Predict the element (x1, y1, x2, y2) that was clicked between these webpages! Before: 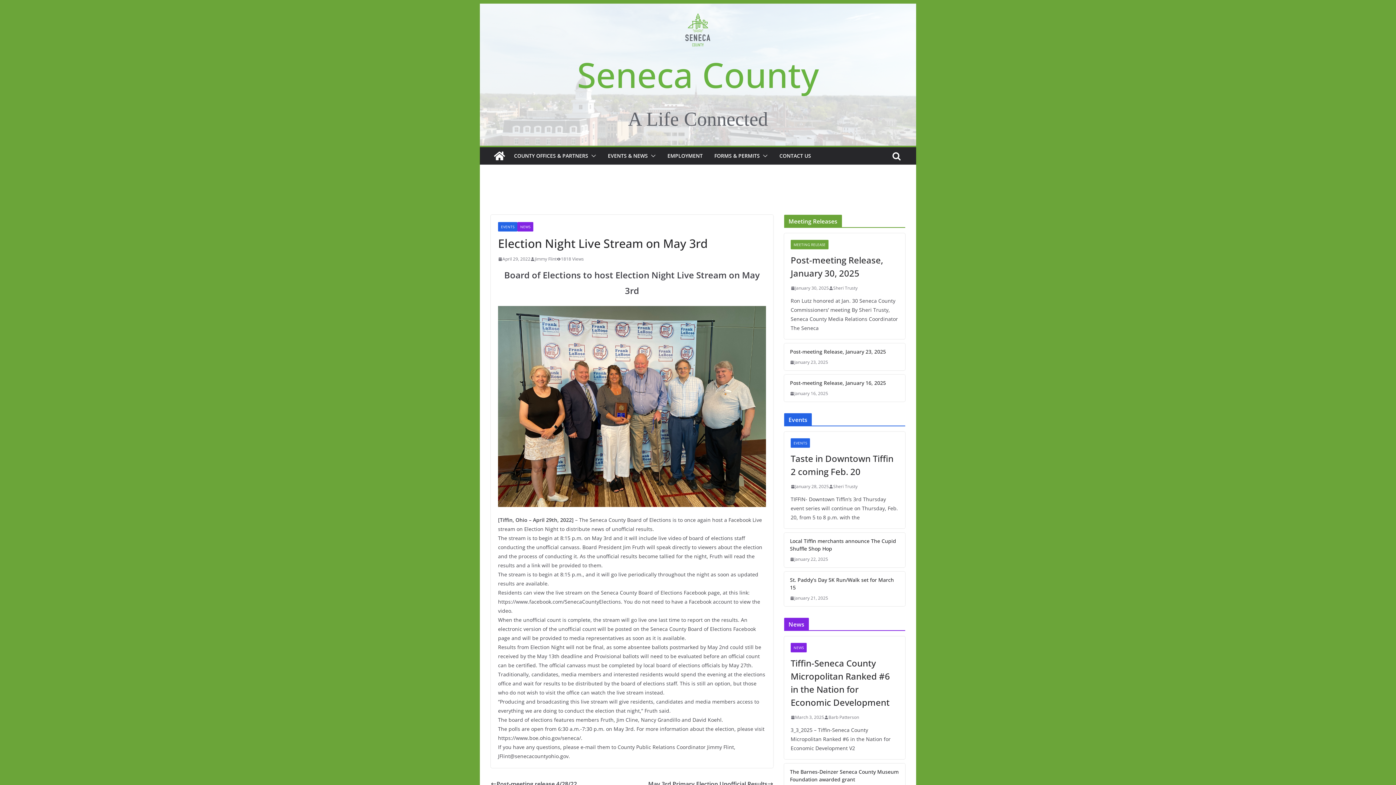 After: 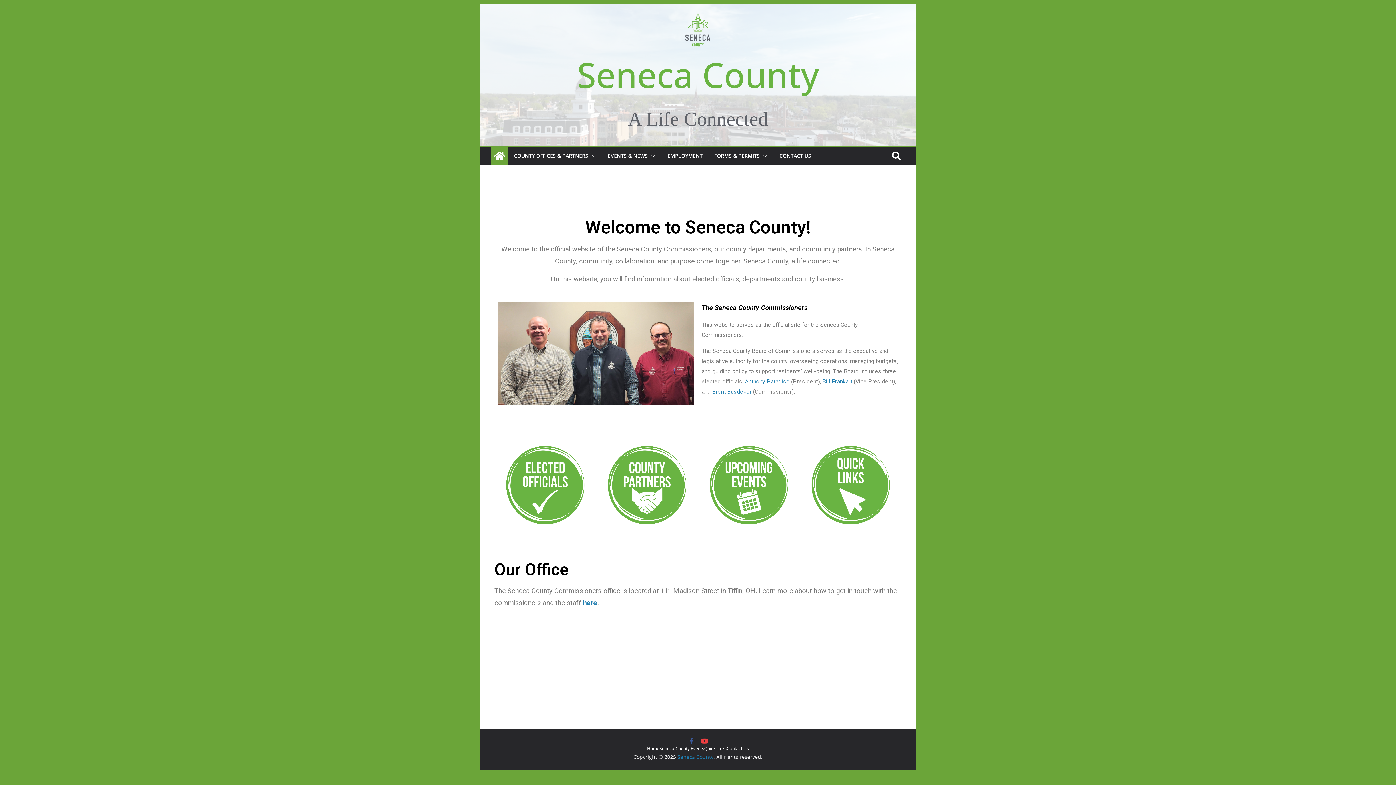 Action: bbox: (577, 12, 819, 48)